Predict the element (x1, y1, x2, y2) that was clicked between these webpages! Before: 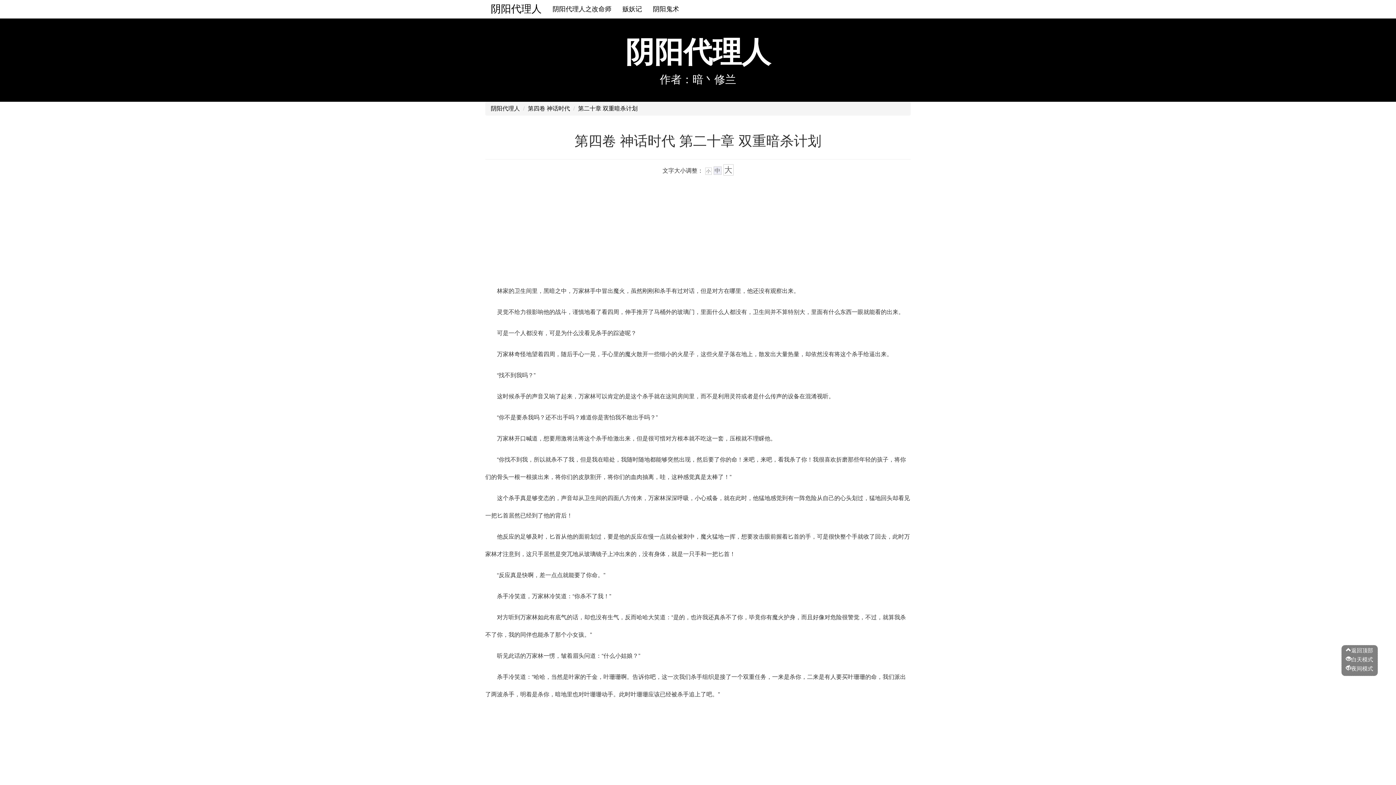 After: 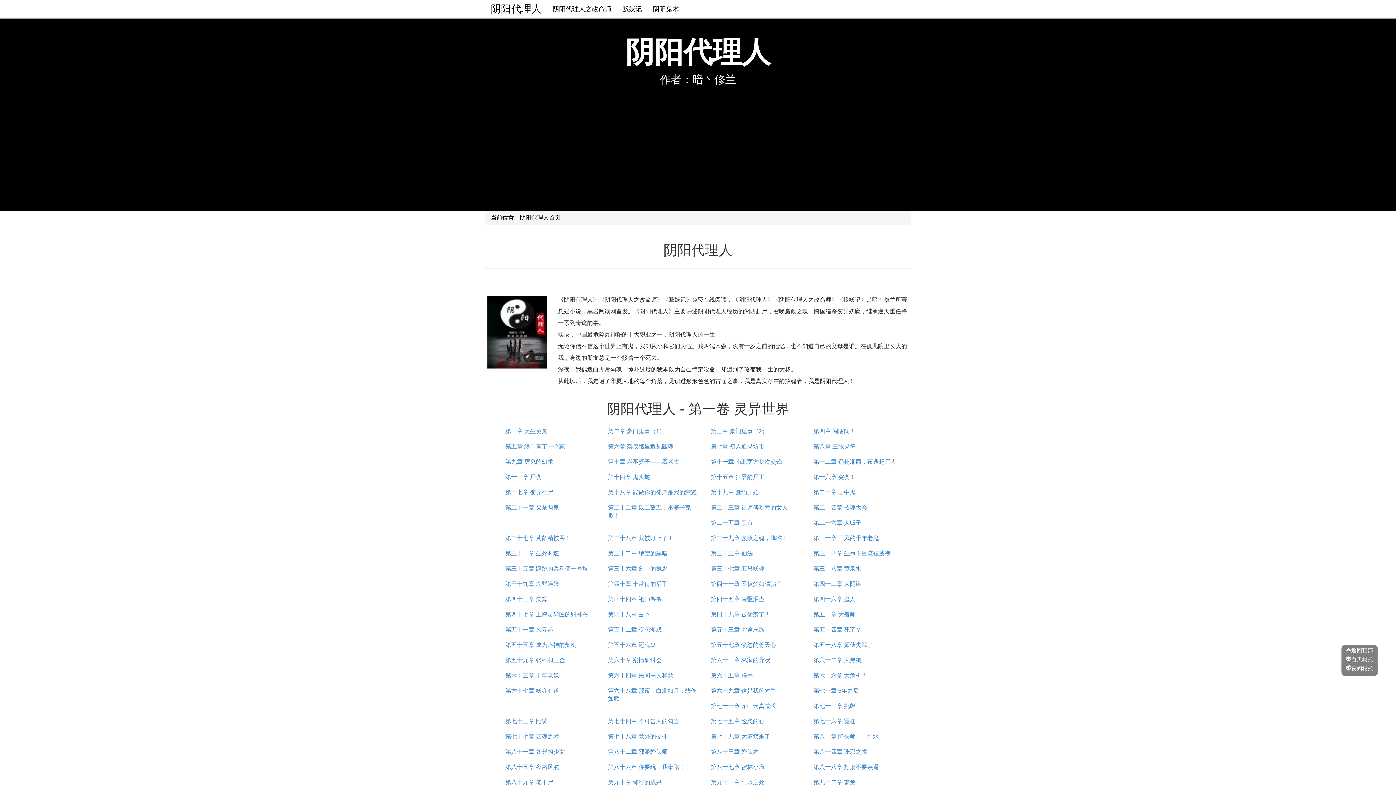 Action: bbox: (490, 105, 520, 111) label: 阴阳代理人